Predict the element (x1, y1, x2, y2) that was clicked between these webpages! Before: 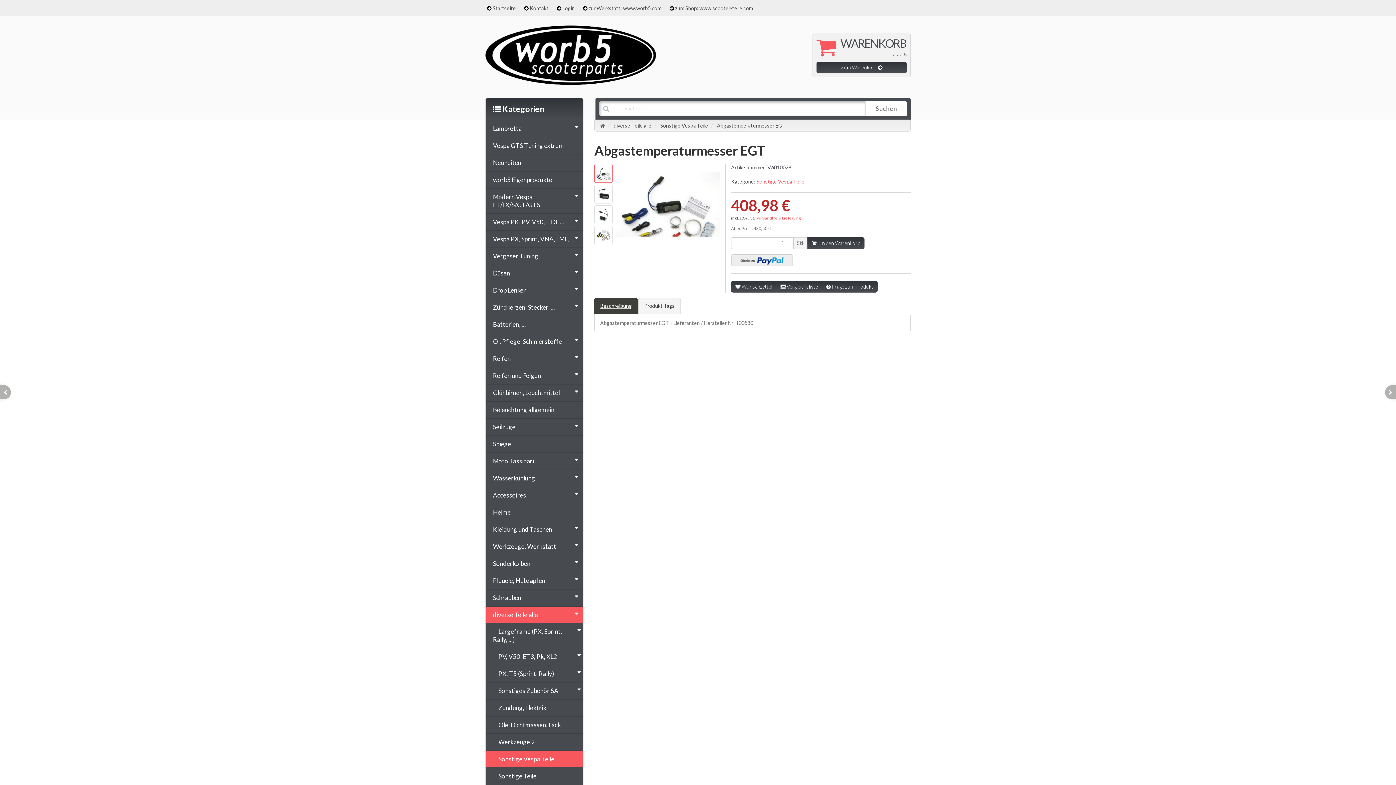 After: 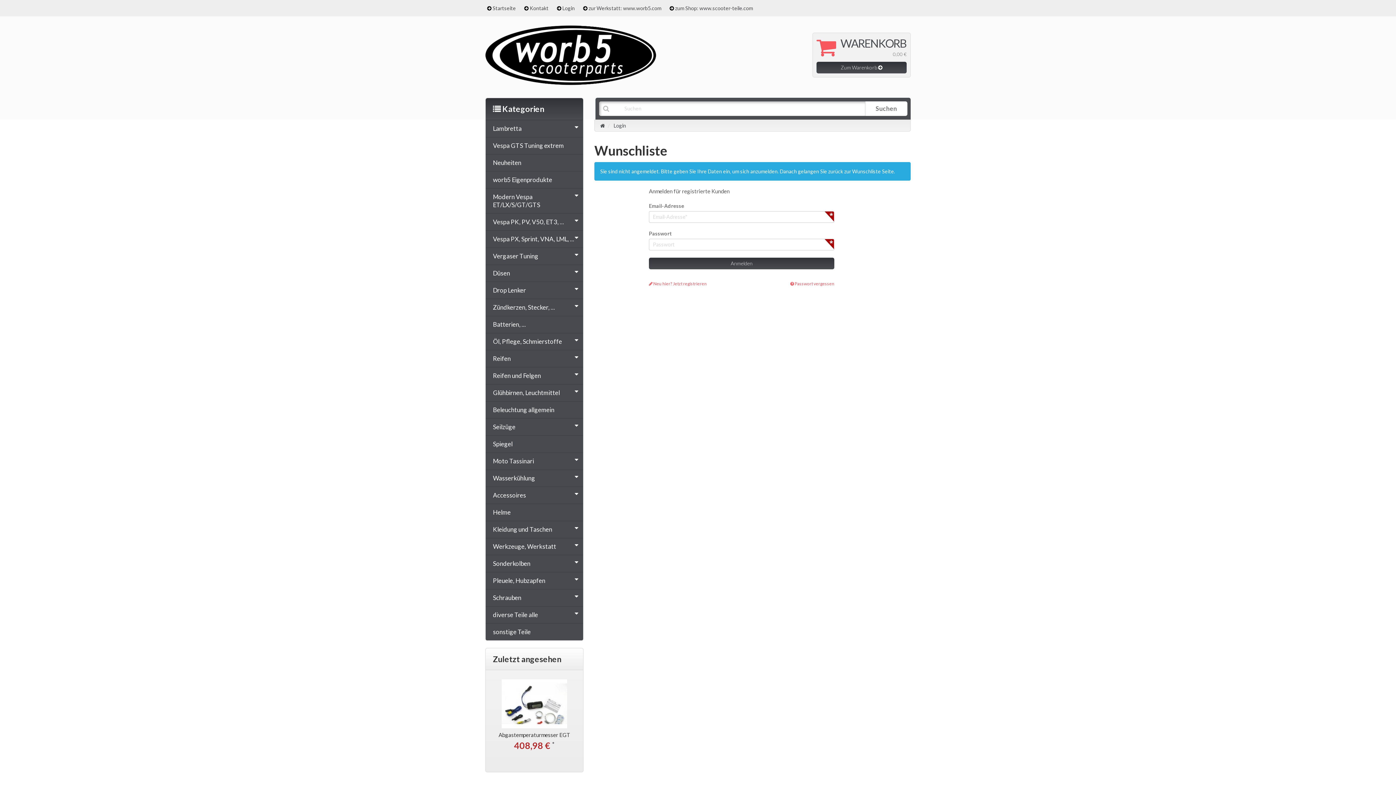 Action: bbox: (731, 280, 776, 292) label:  Wunschzettel